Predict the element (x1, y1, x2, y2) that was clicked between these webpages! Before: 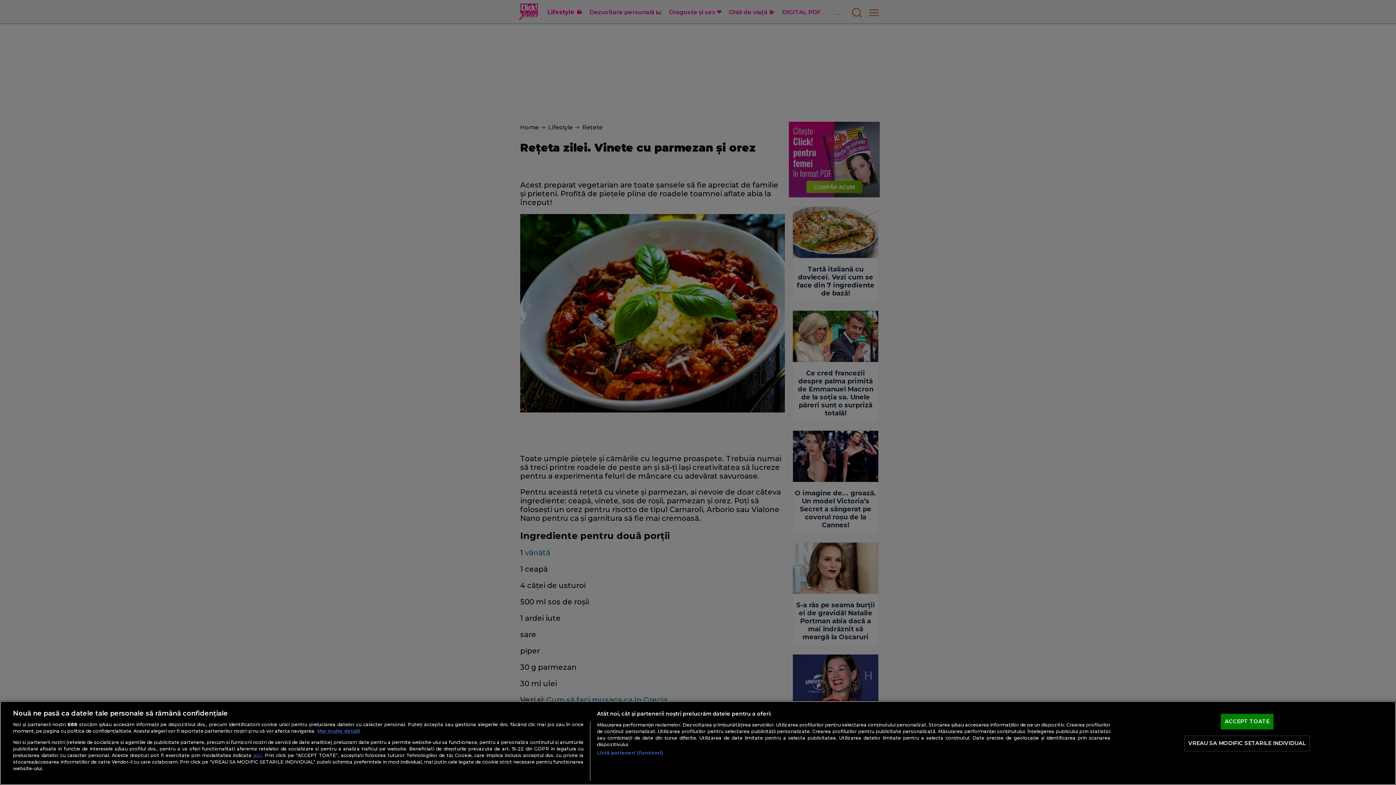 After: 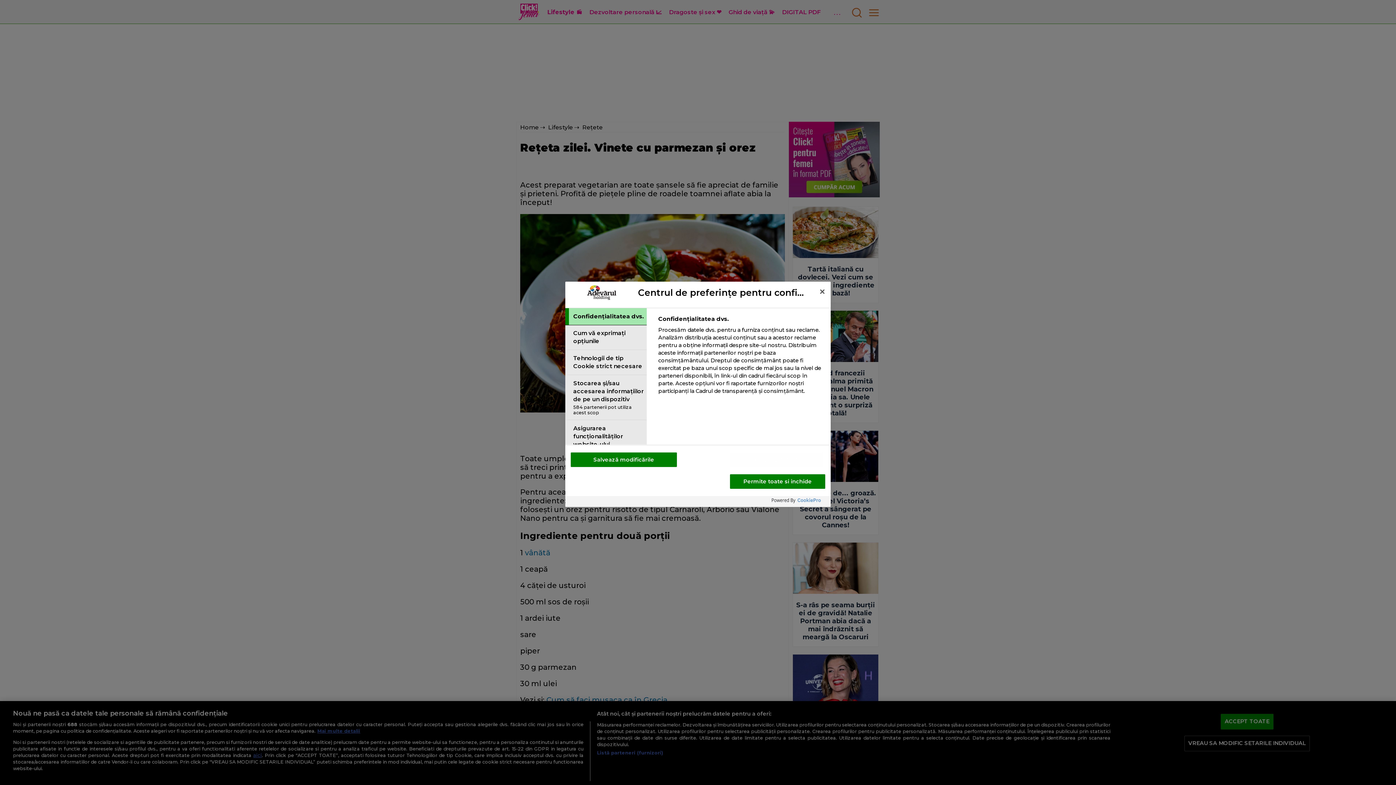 Action: label: VREAU SA MODIFIC SETARILE INDIVIDUAL bbox: (1184, 736, 1310, 751)